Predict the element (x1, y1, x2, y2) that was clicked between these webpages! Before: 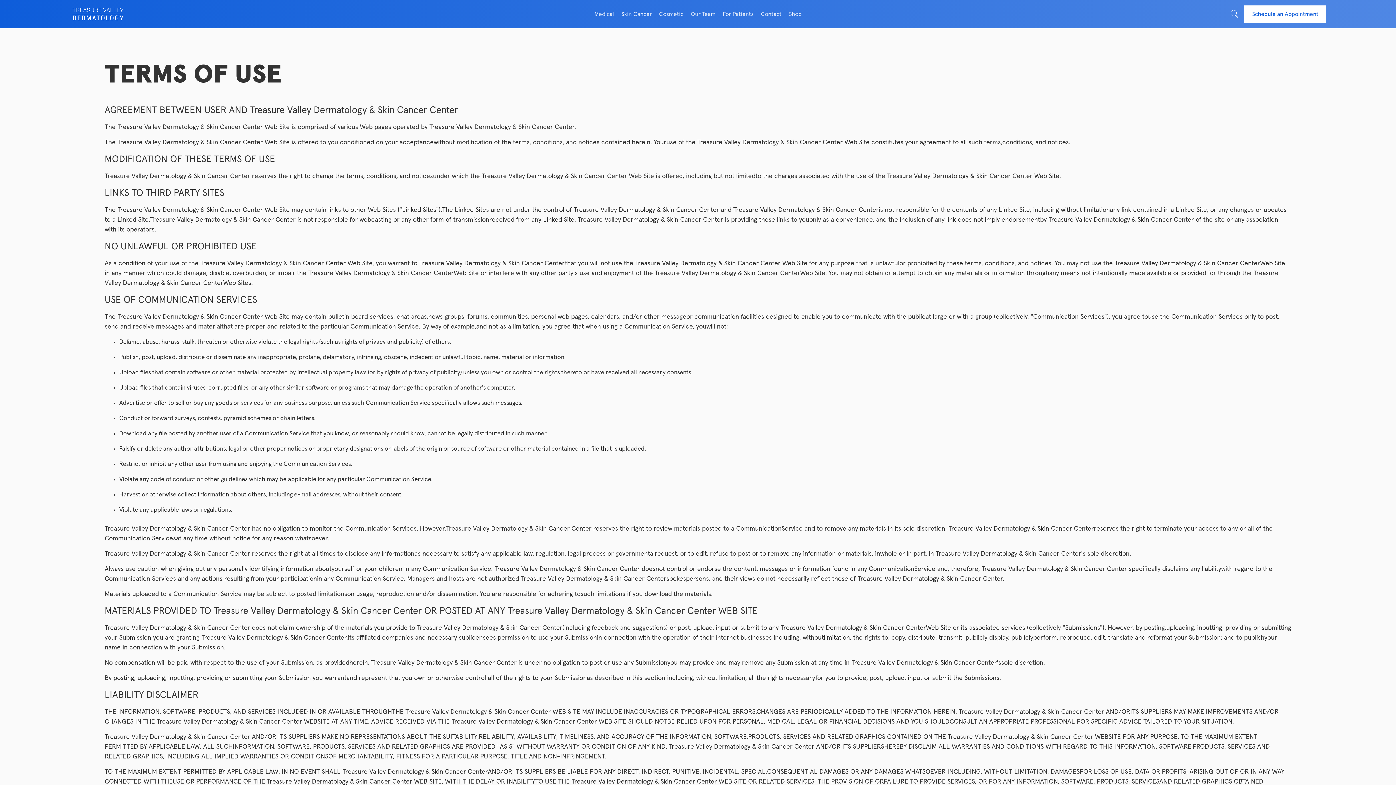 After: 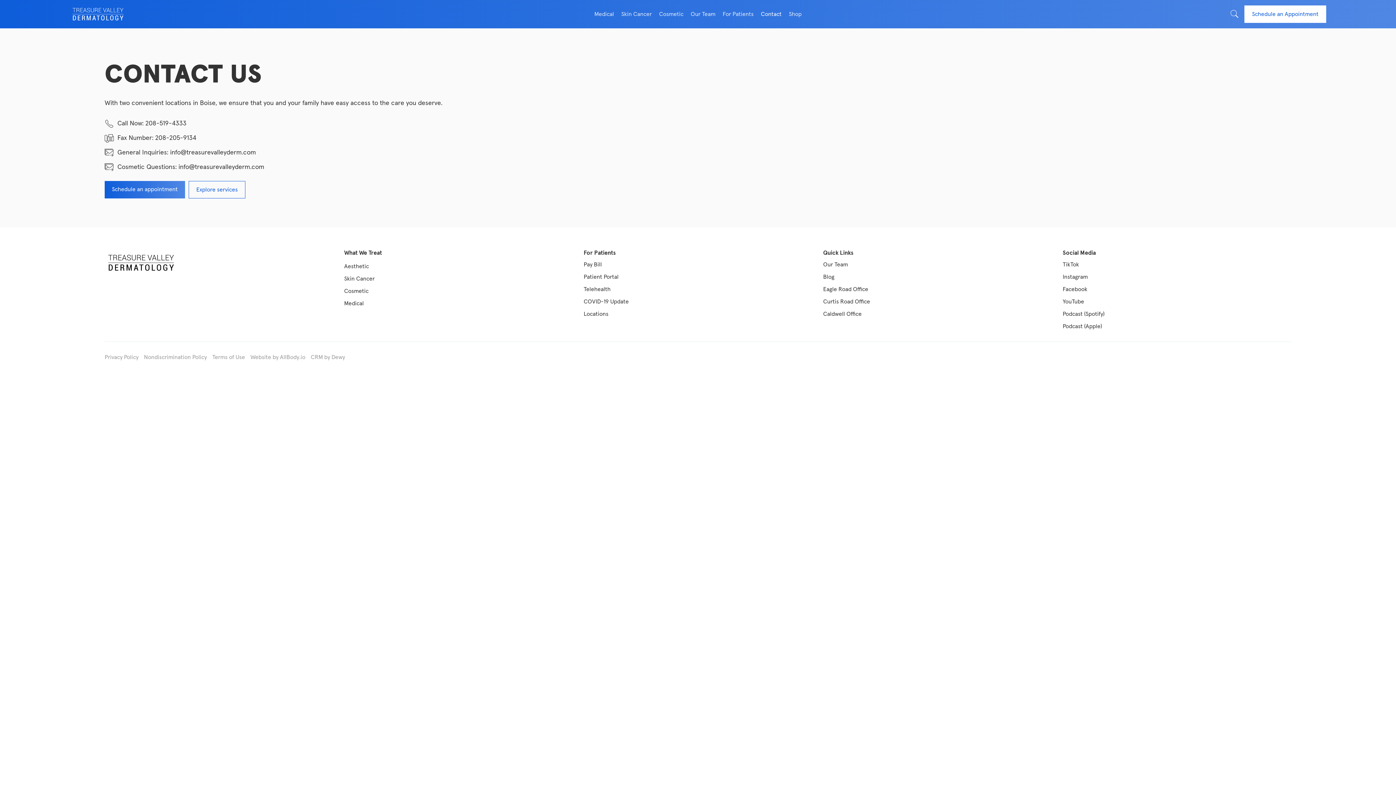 Action: bbox: (757, 3, 785, 24) label: Contact